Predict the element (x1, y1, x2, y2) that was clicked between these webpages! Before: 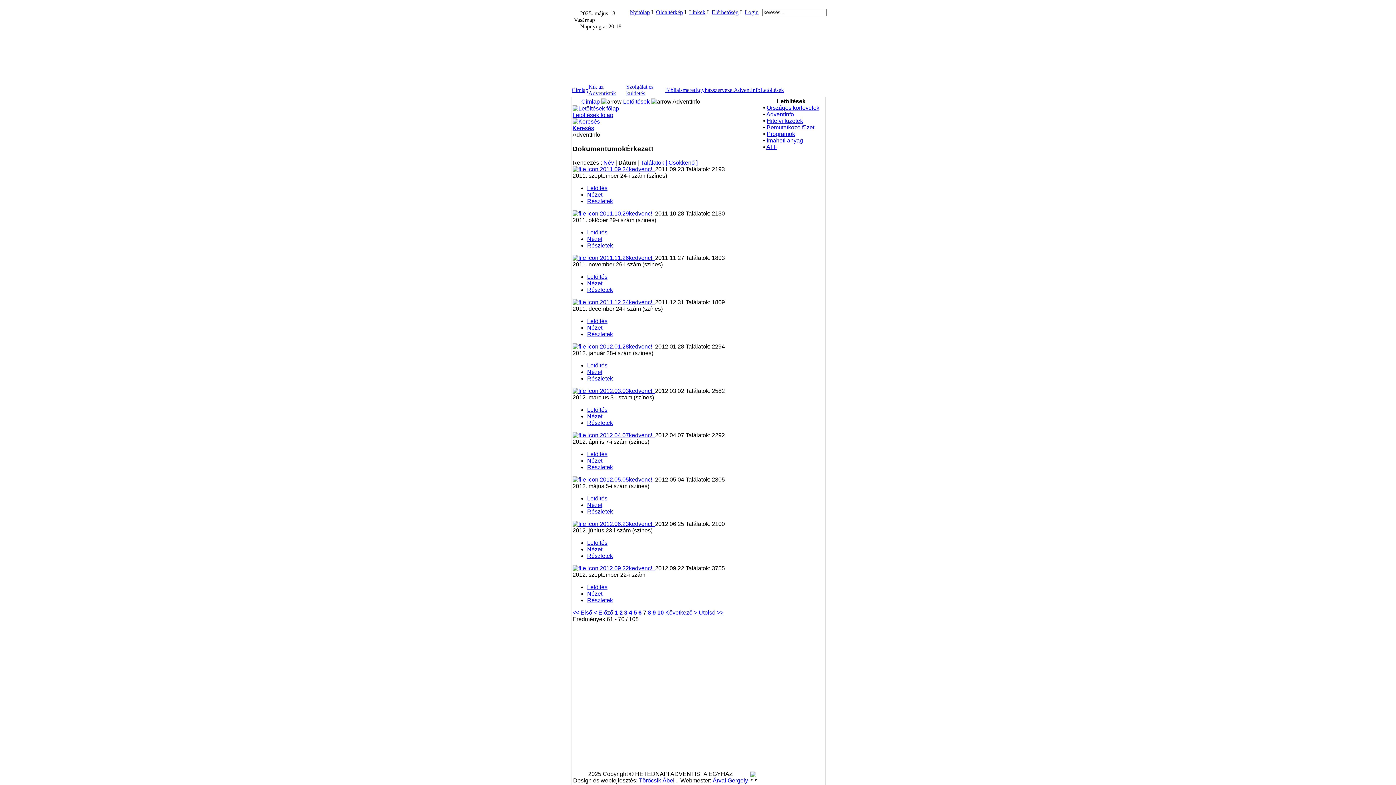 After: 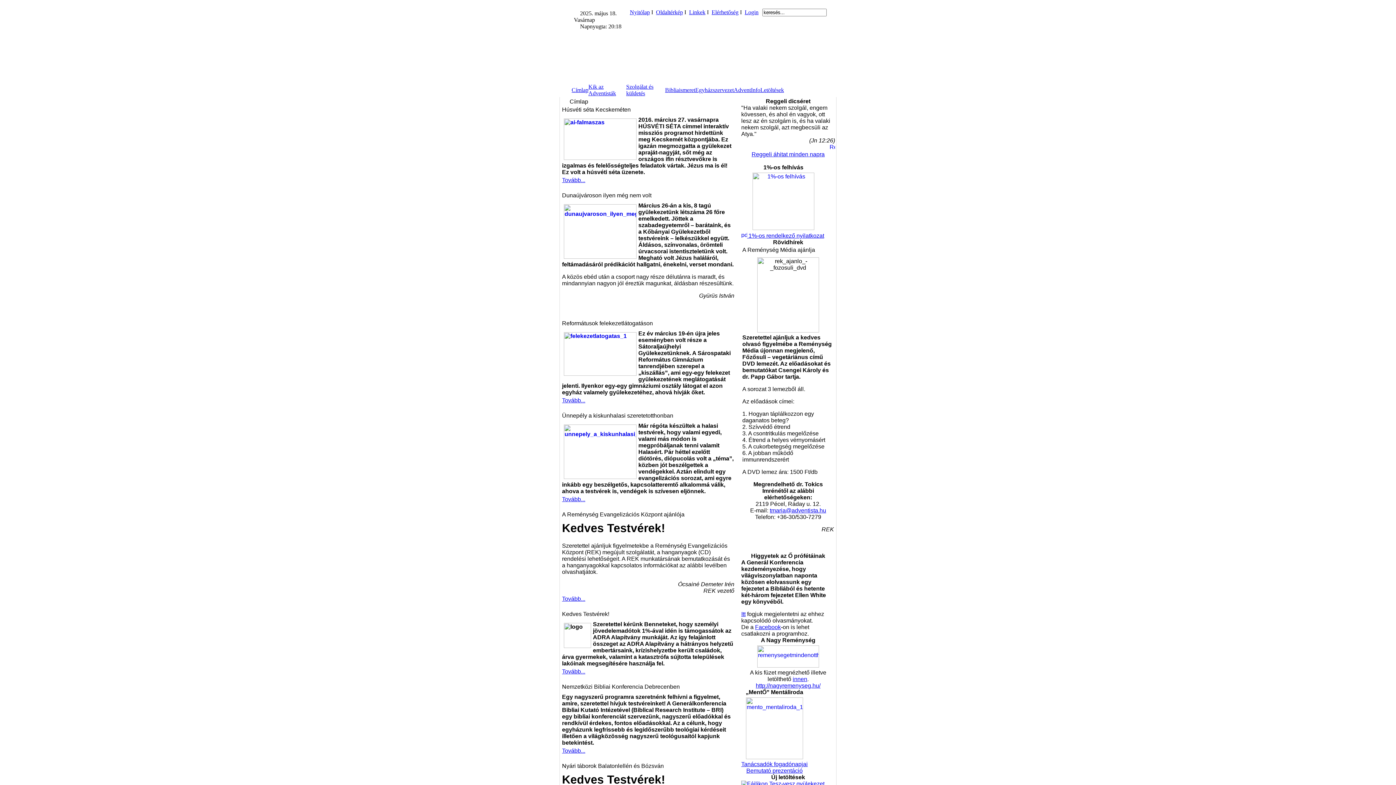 Action: bbox: (630, 9, 650, 15) label: Nyitólap